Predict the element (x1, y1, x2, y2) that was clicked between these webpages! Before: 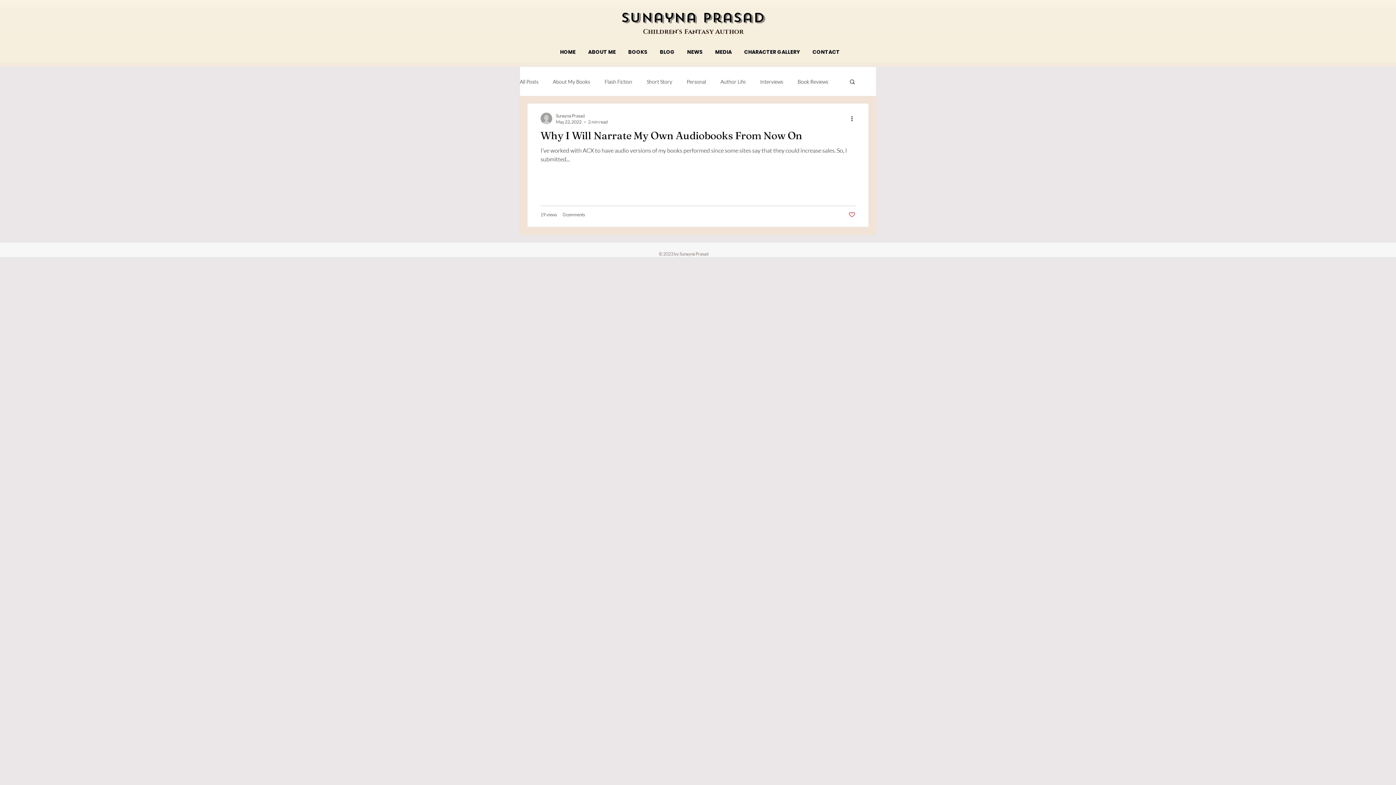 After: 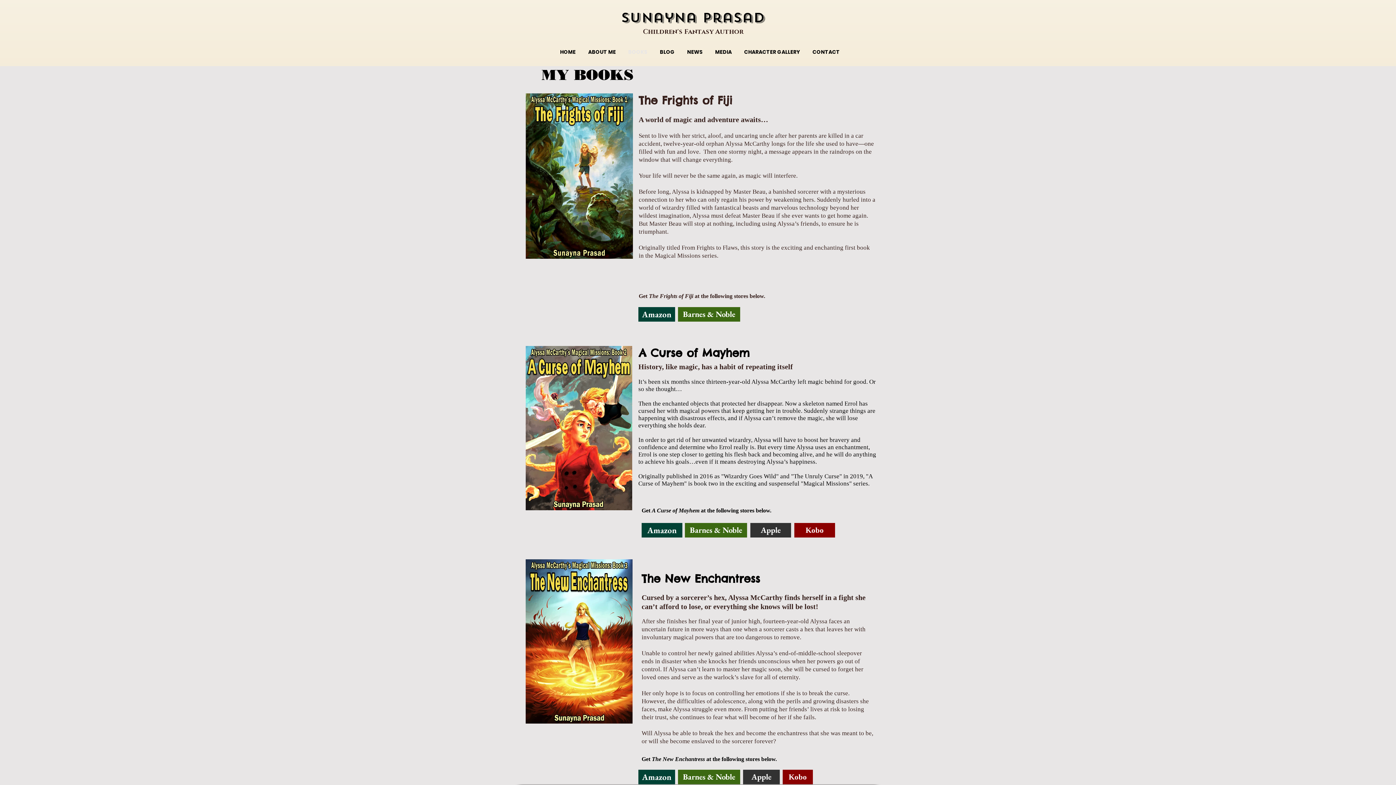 Action: label: BOOKS bbox: (622, 46, 653, 57)